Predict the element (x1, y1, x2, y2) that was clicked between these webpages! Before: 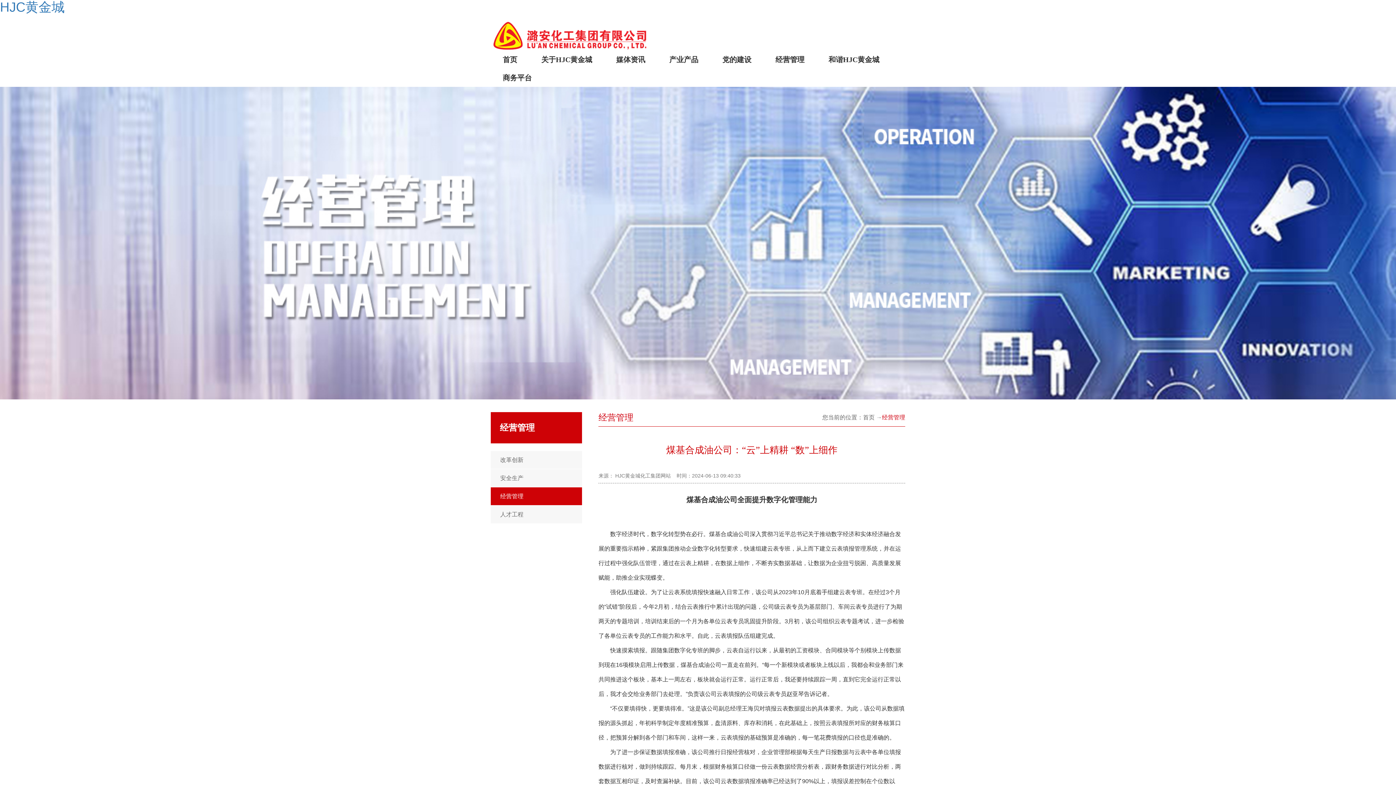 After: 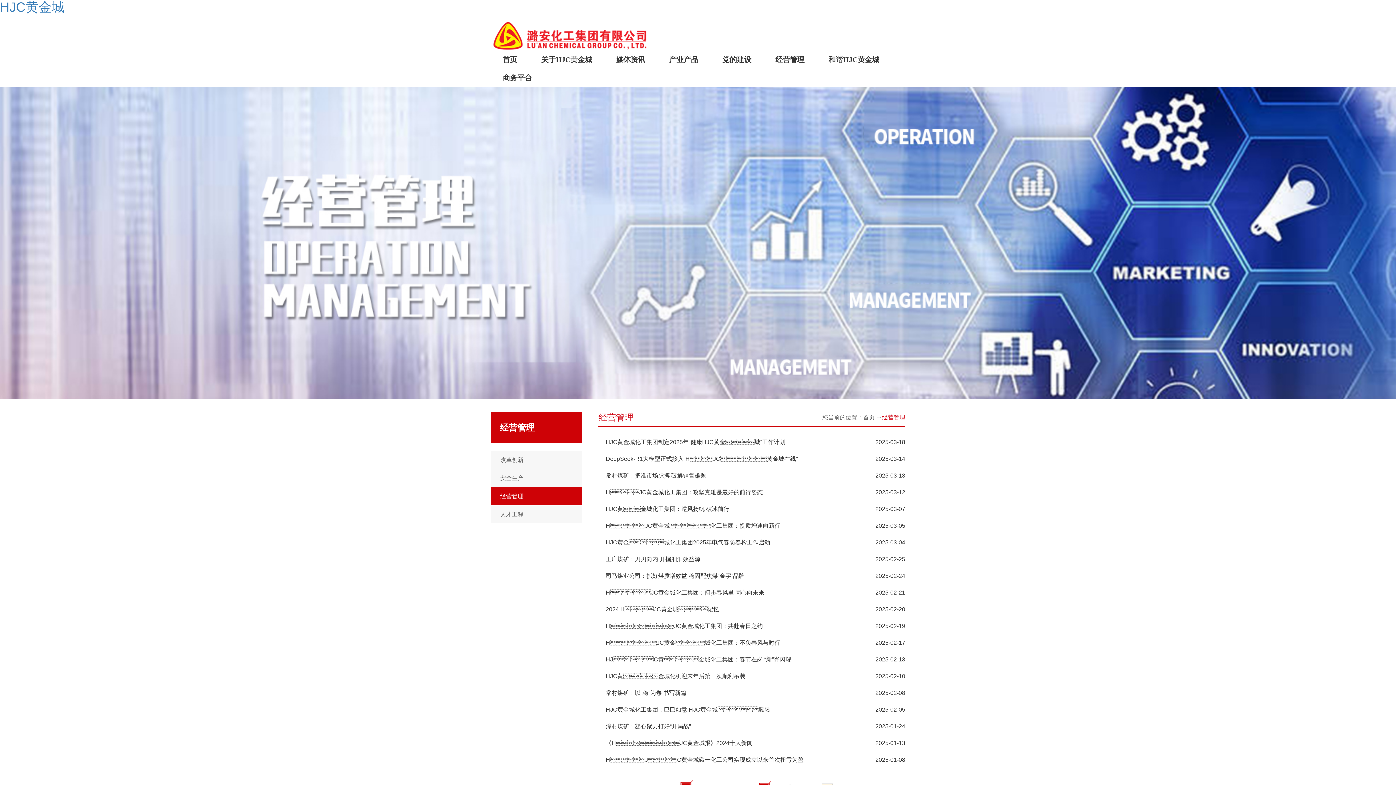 Action: label: 经营管理 bbox: (882, 414, 905, 420)